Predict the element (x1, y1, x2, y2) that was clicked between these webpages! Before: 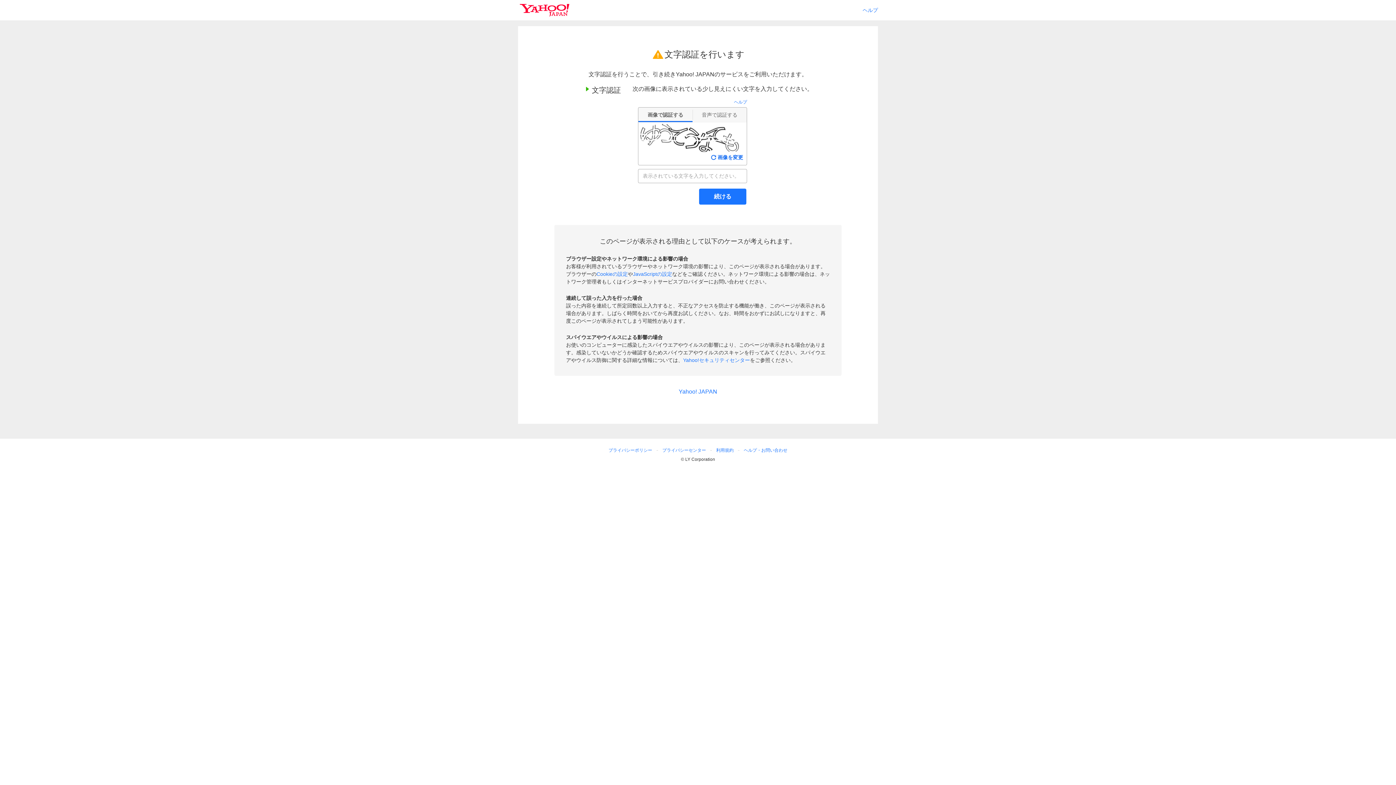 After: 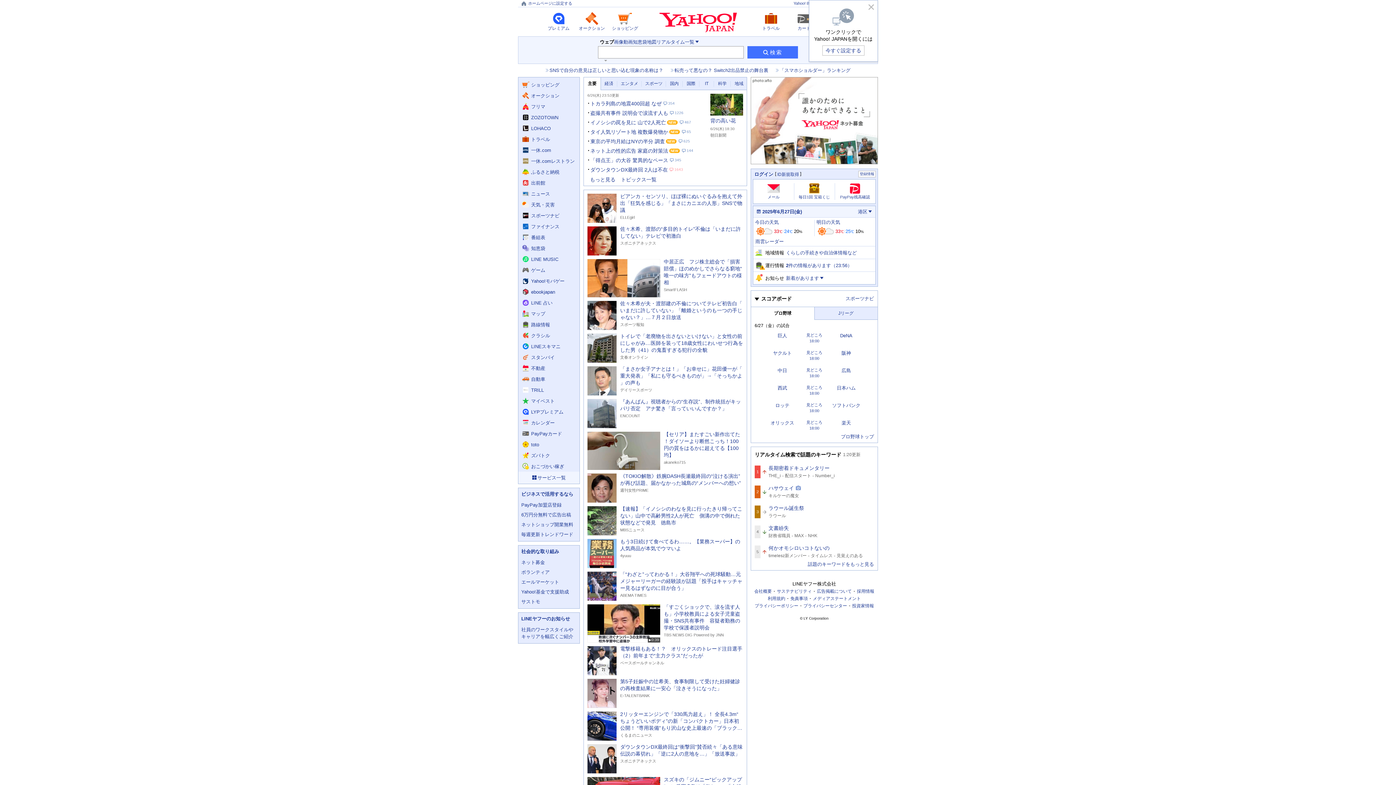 Action: label: Yahoo! JAPAN bbox: (678, 360, 717, 366)